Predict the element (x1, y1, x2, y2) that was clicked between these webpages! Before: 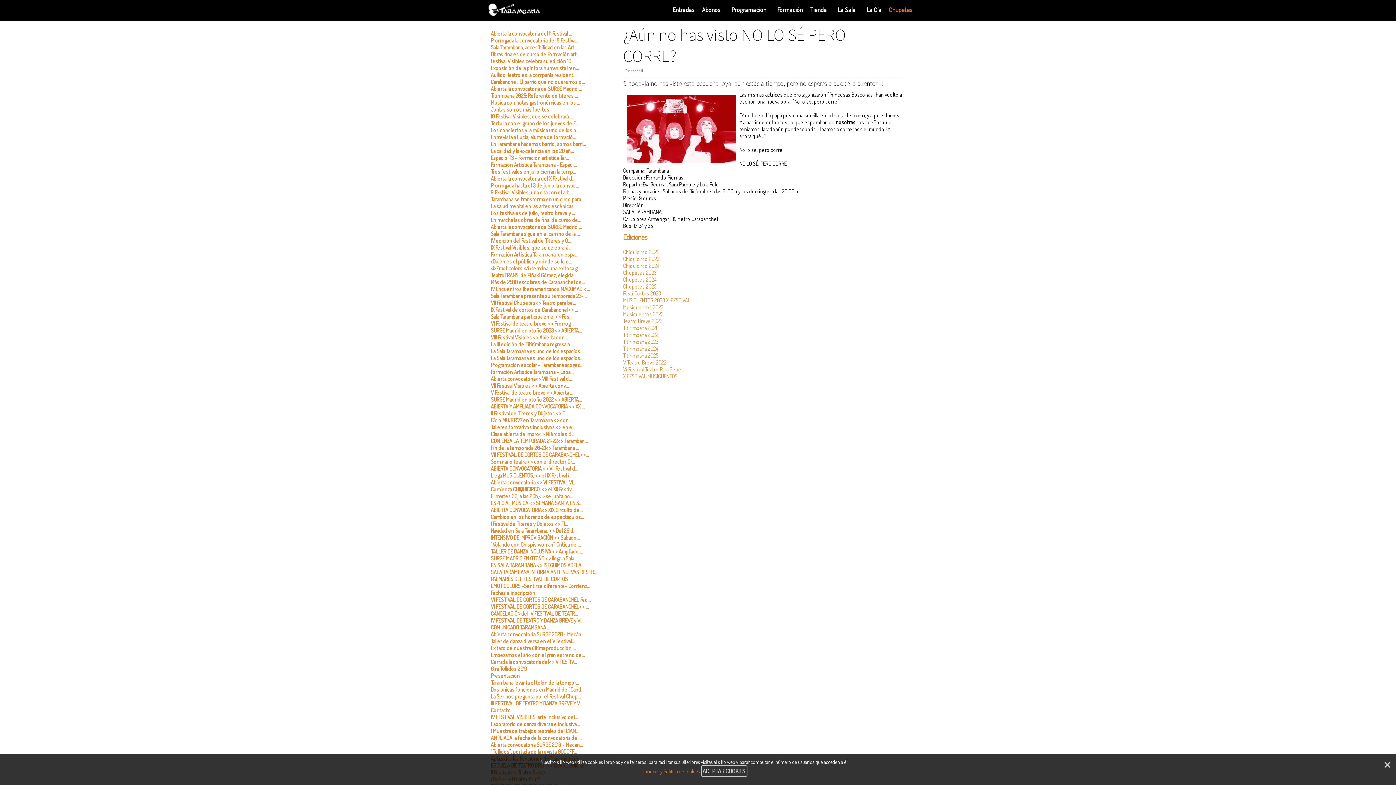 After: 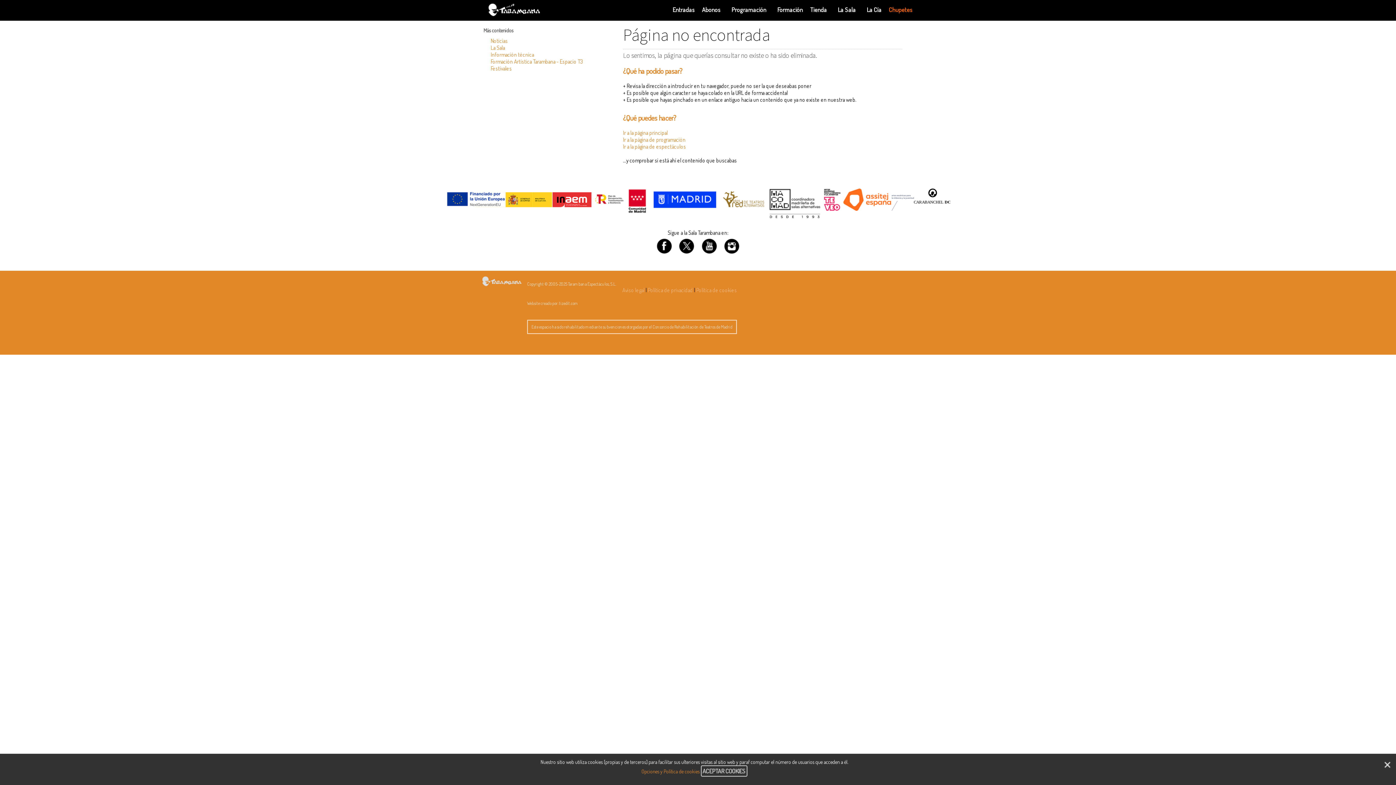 Action: label: Juntas somos más fuertes bbox: (489, 106, 618, 113)